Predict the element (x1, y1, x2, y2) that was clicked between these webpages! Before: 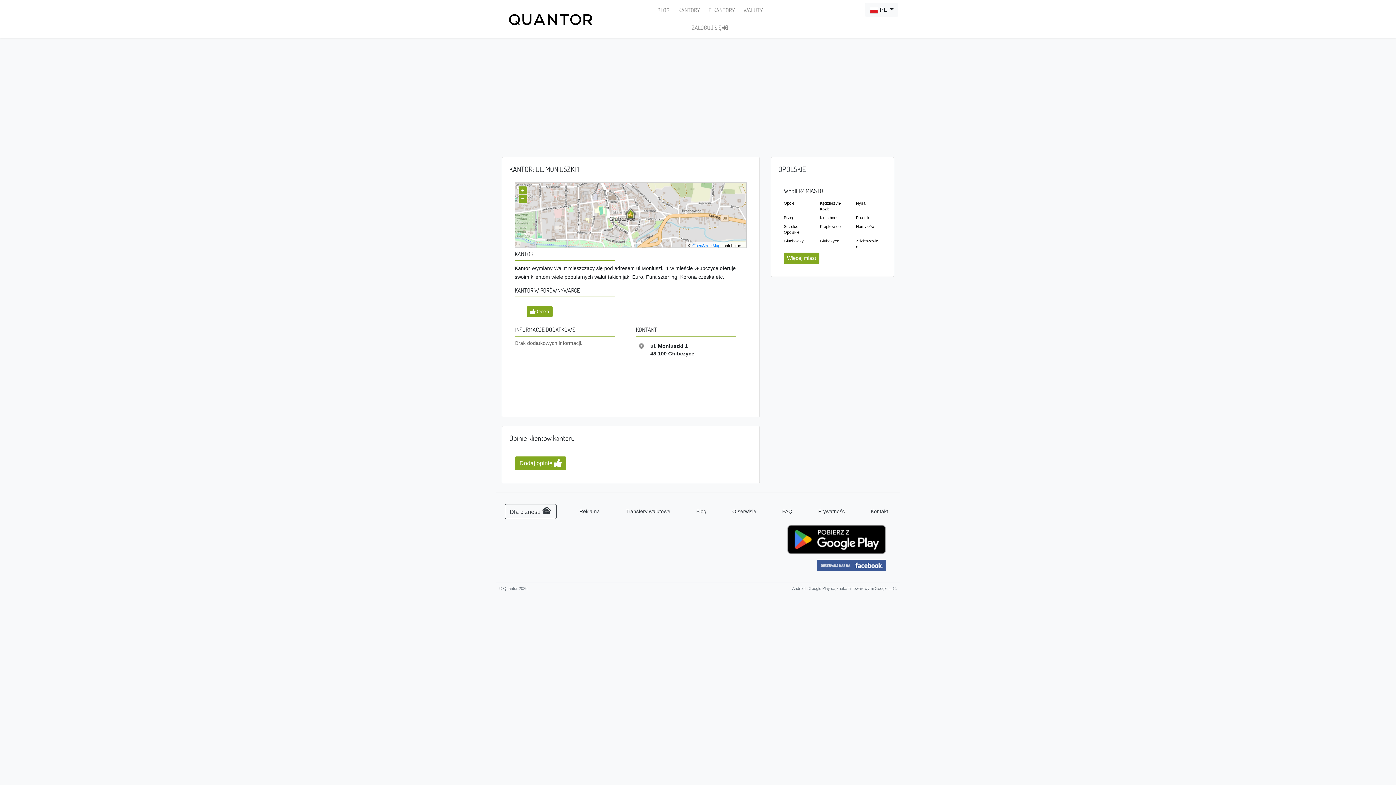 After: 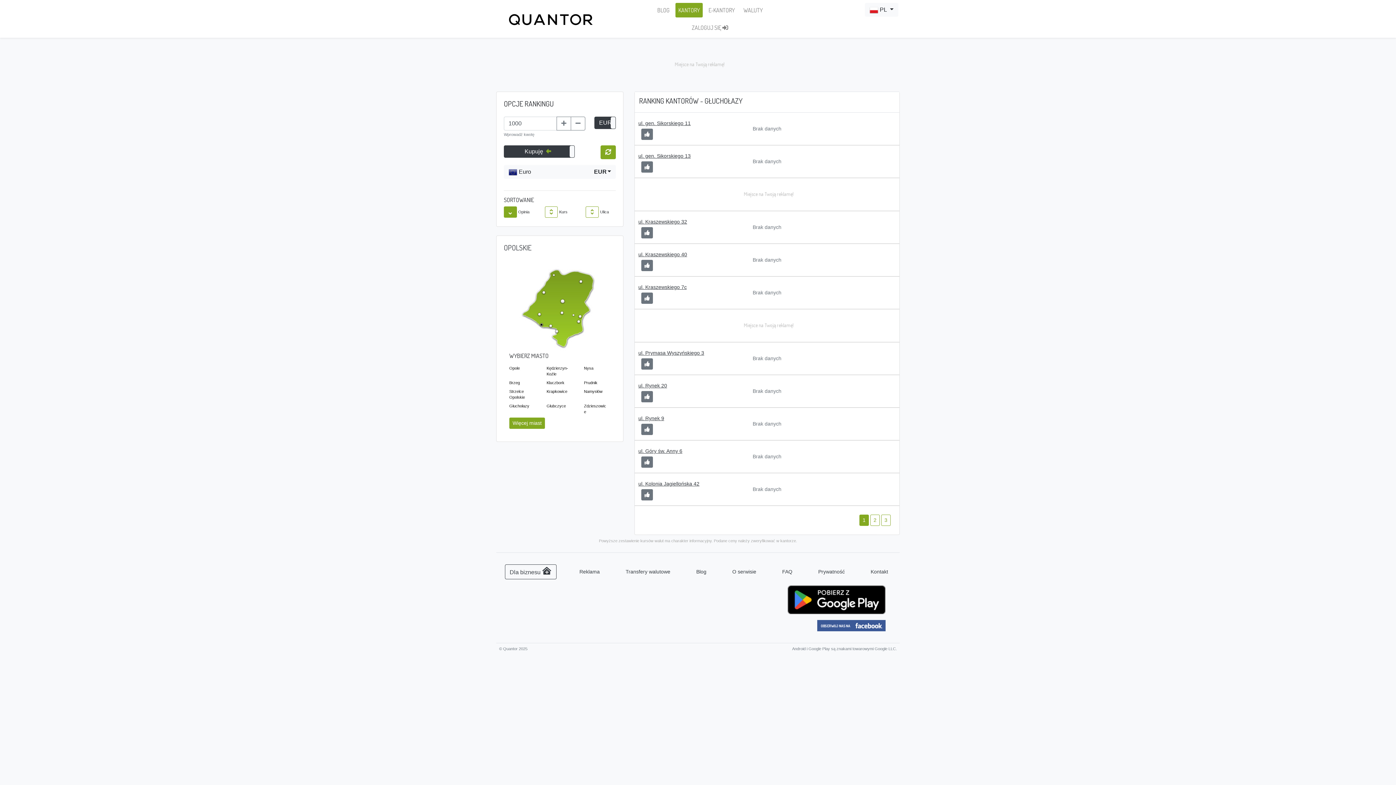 Action: bbox: (784, 238, 804, 243) label: Głuchołazy